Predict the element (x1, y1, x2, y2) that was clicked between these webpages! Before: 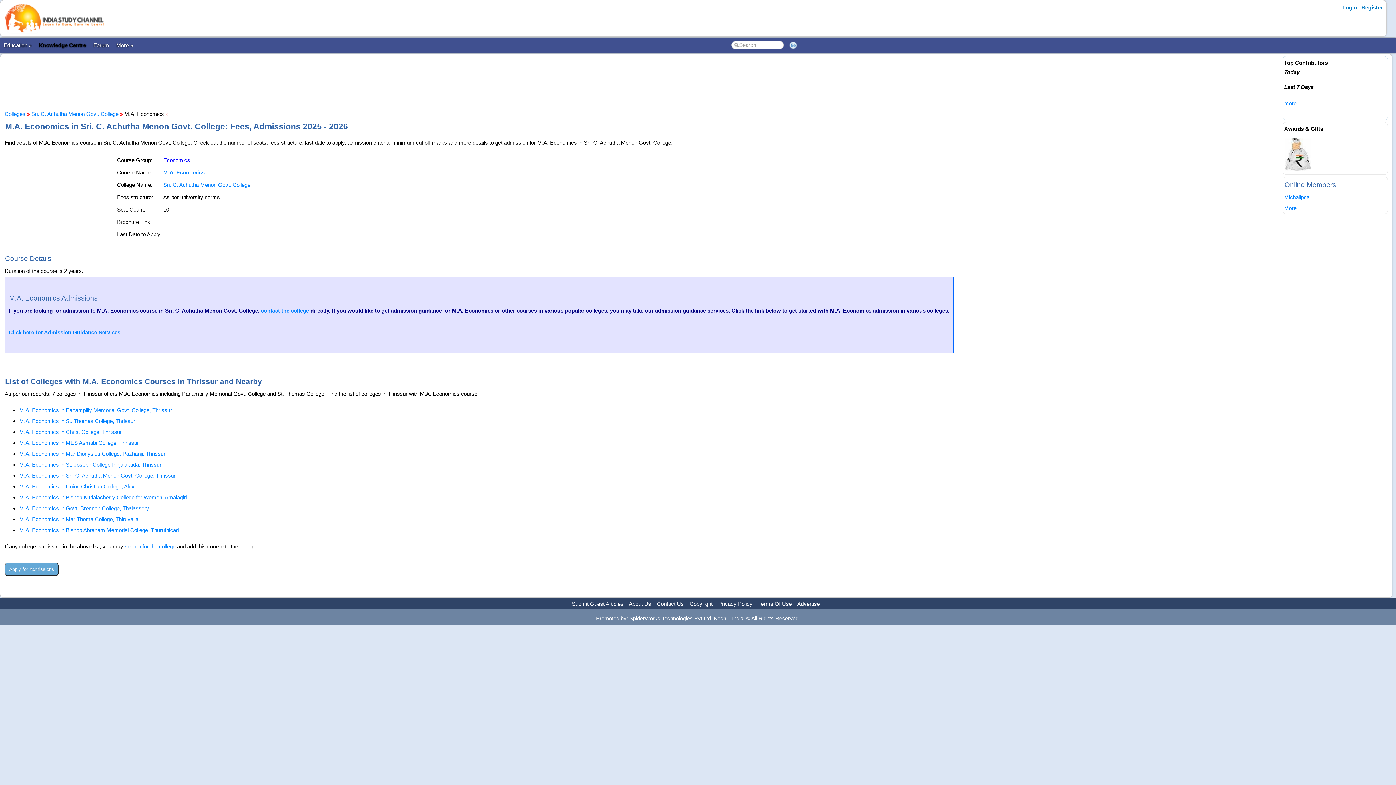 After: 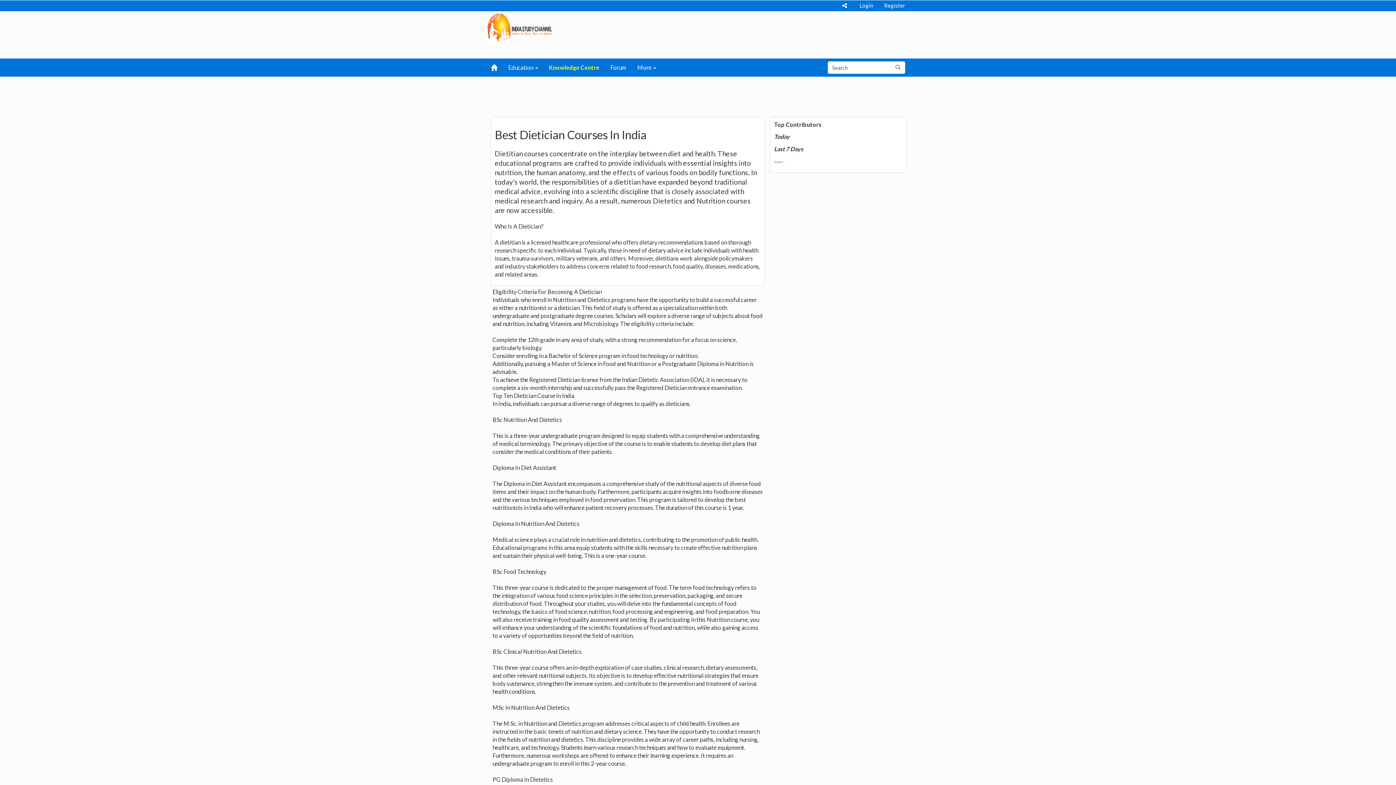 Action: label: Submit Guest Articles bbox: (572, 601, 623, 607)